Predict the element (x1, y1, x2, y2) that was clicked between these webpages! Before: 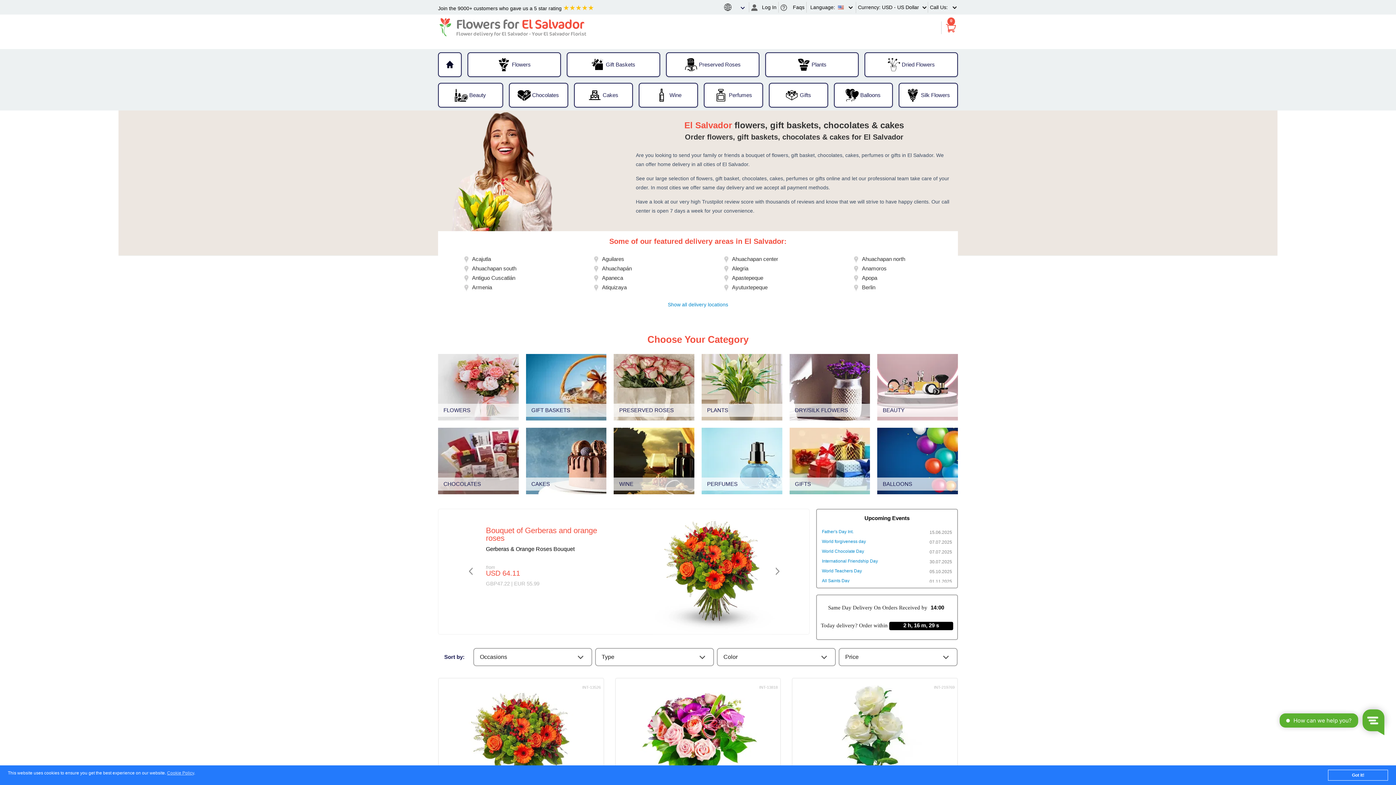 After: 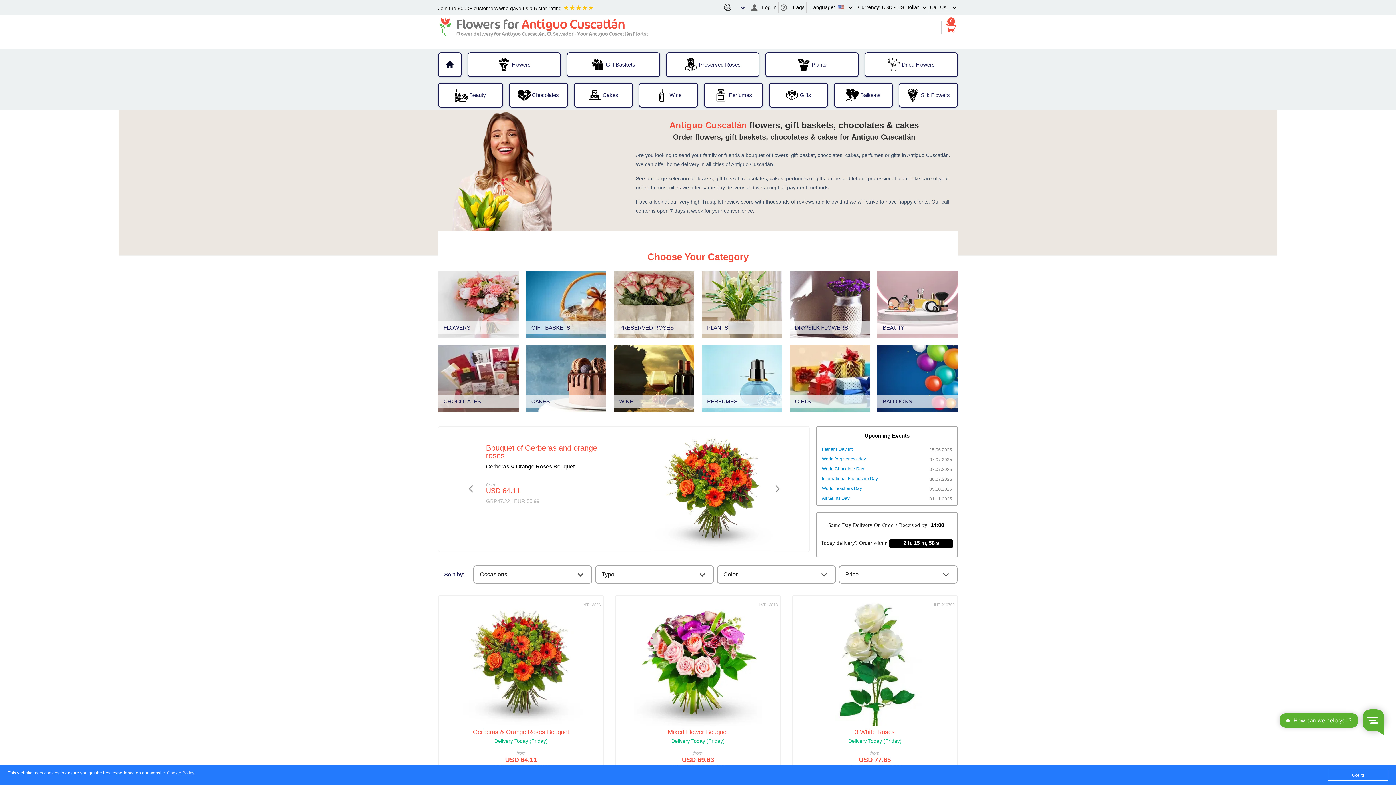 Action: bbox: (469, 272, 518, 284) label: Antiguo Cuscatlán